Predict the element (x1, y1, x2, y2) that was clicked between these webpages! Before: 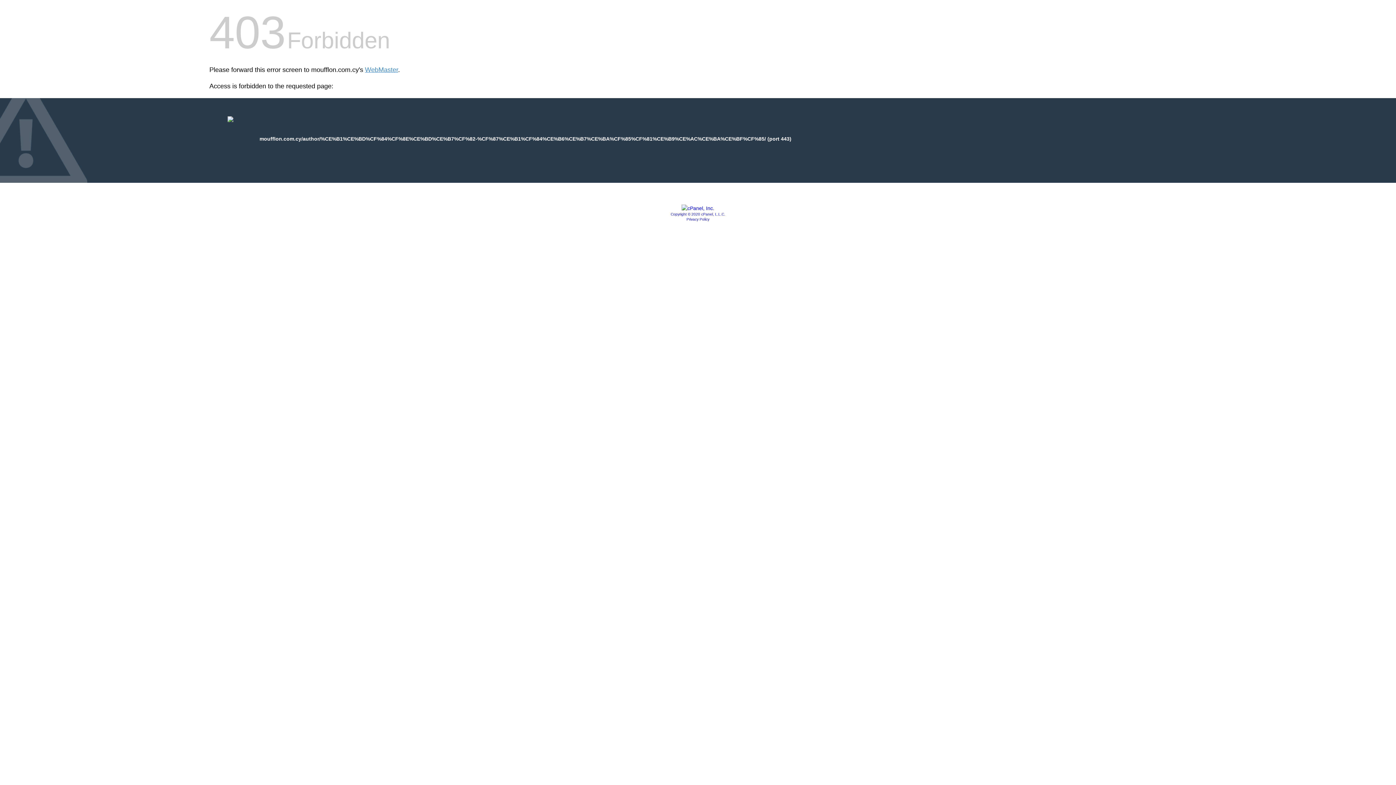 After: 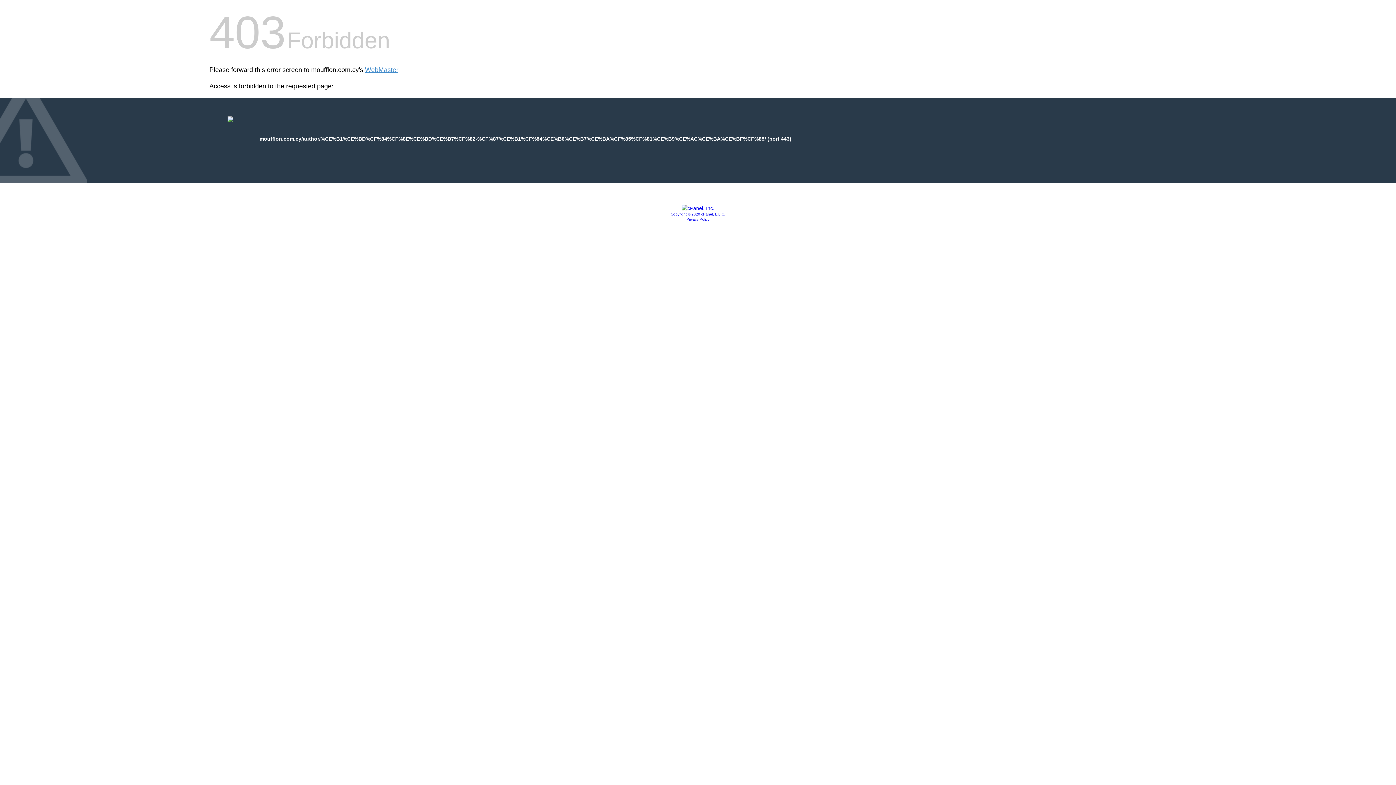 Action: bbox: (681, 205, 714, 211)